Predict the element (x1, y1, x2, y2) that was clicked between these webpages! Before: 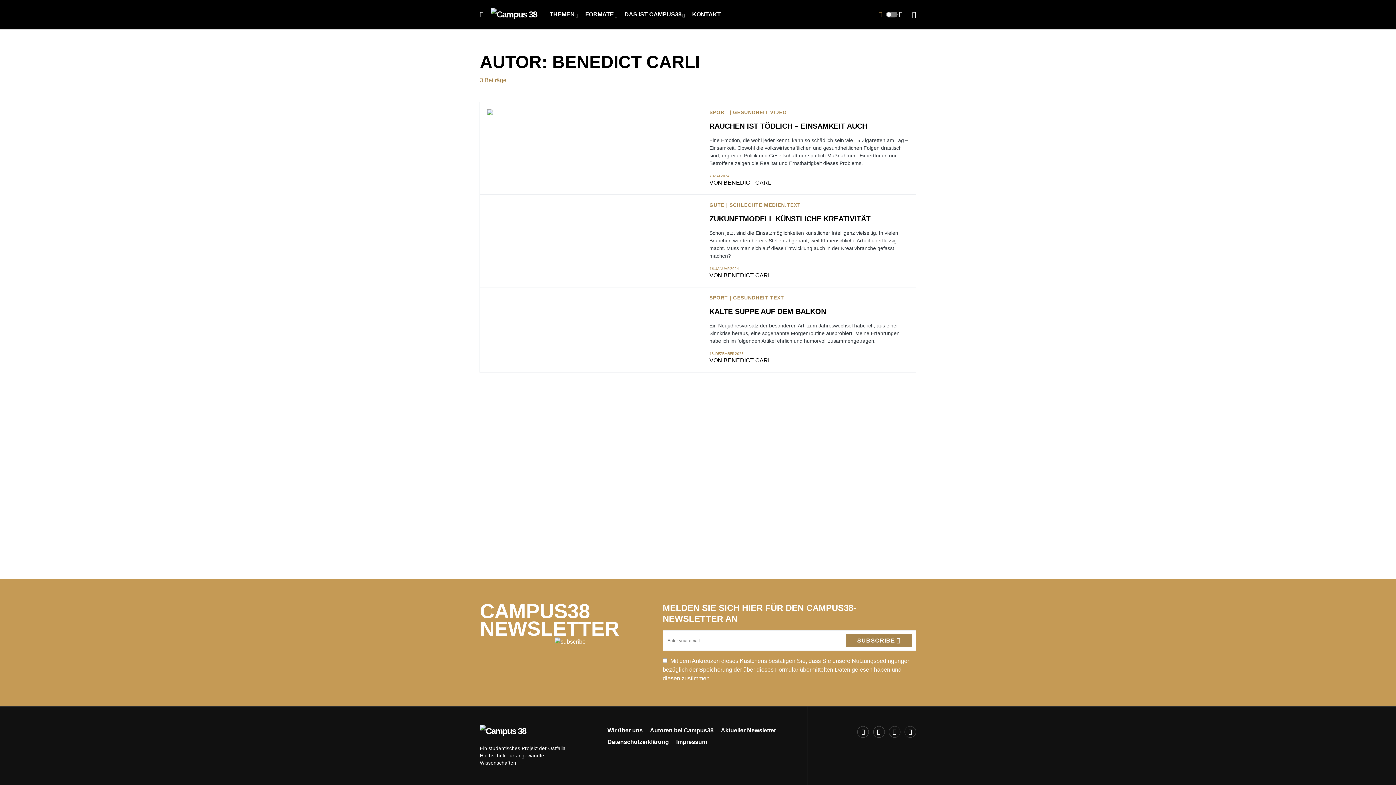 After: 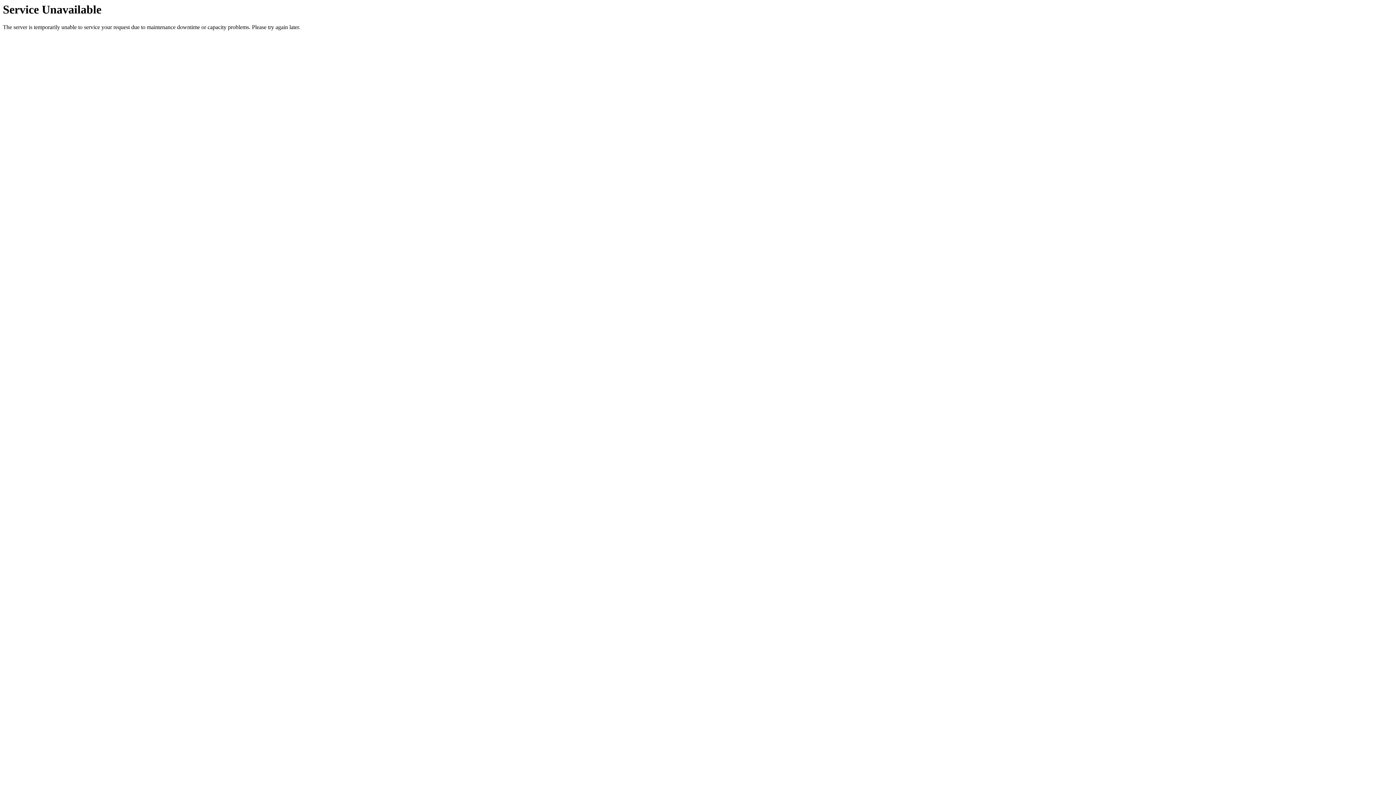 Action: bbox: (770, 109, 787, 115) label: VIDEO